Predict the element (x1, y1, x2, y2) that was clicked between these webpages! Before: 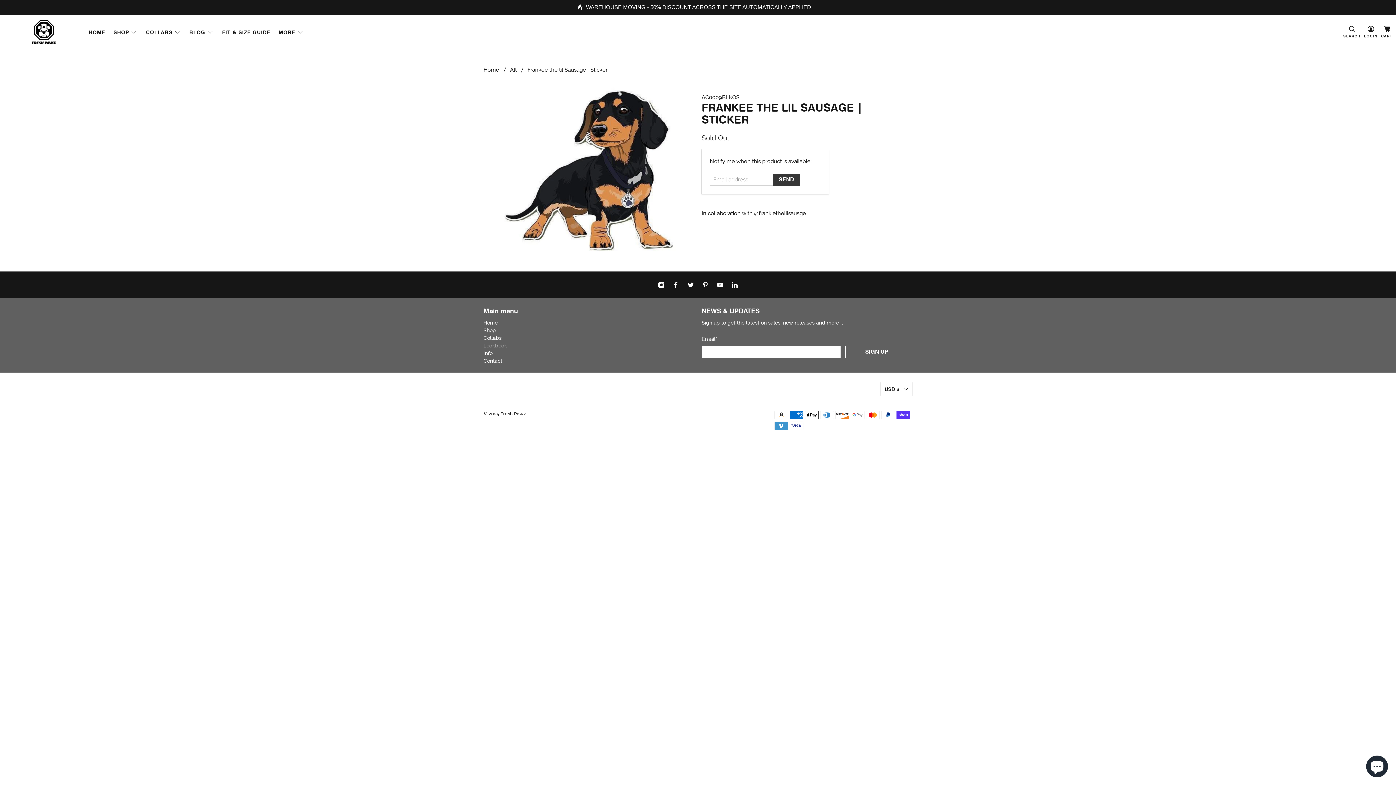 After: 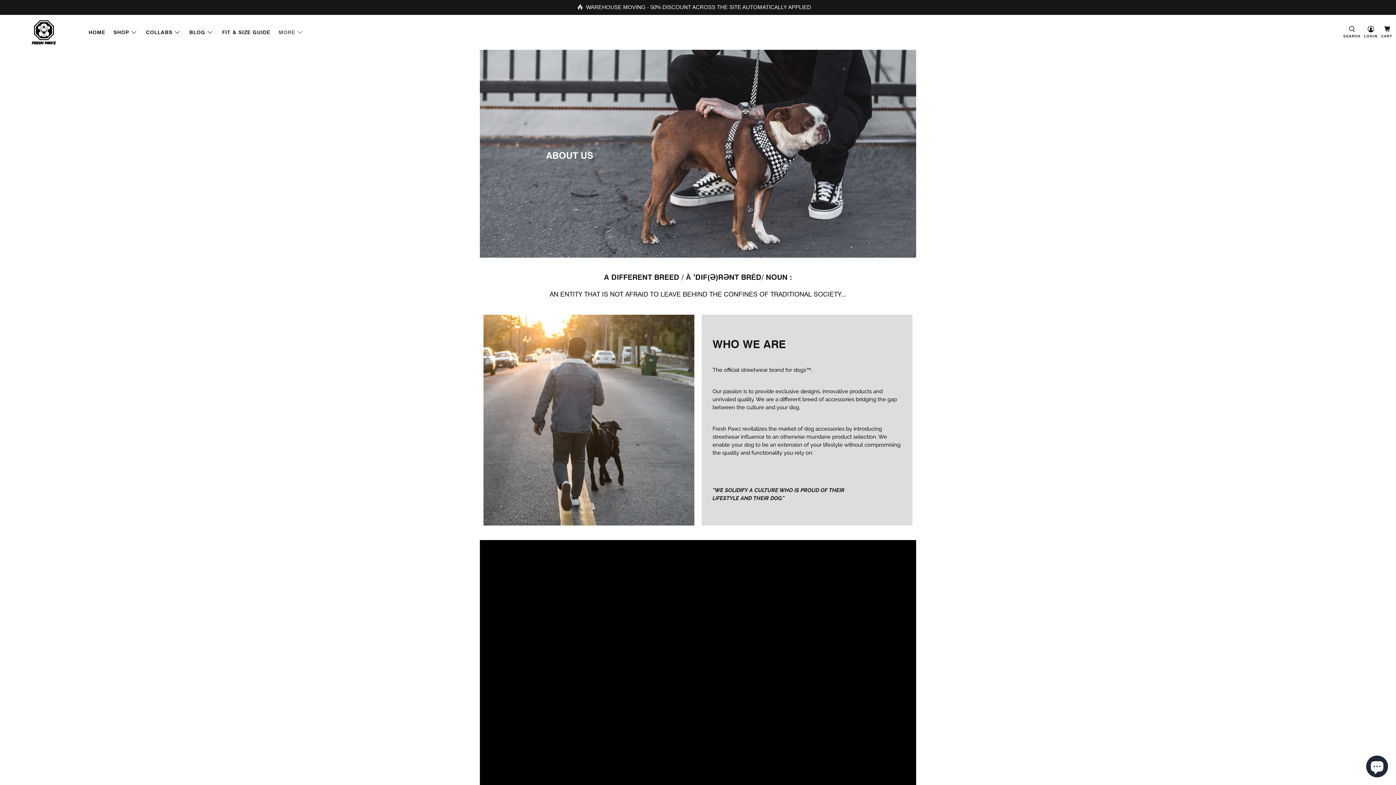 Action: bbox: (274, 23, 308, 41) label: MORE